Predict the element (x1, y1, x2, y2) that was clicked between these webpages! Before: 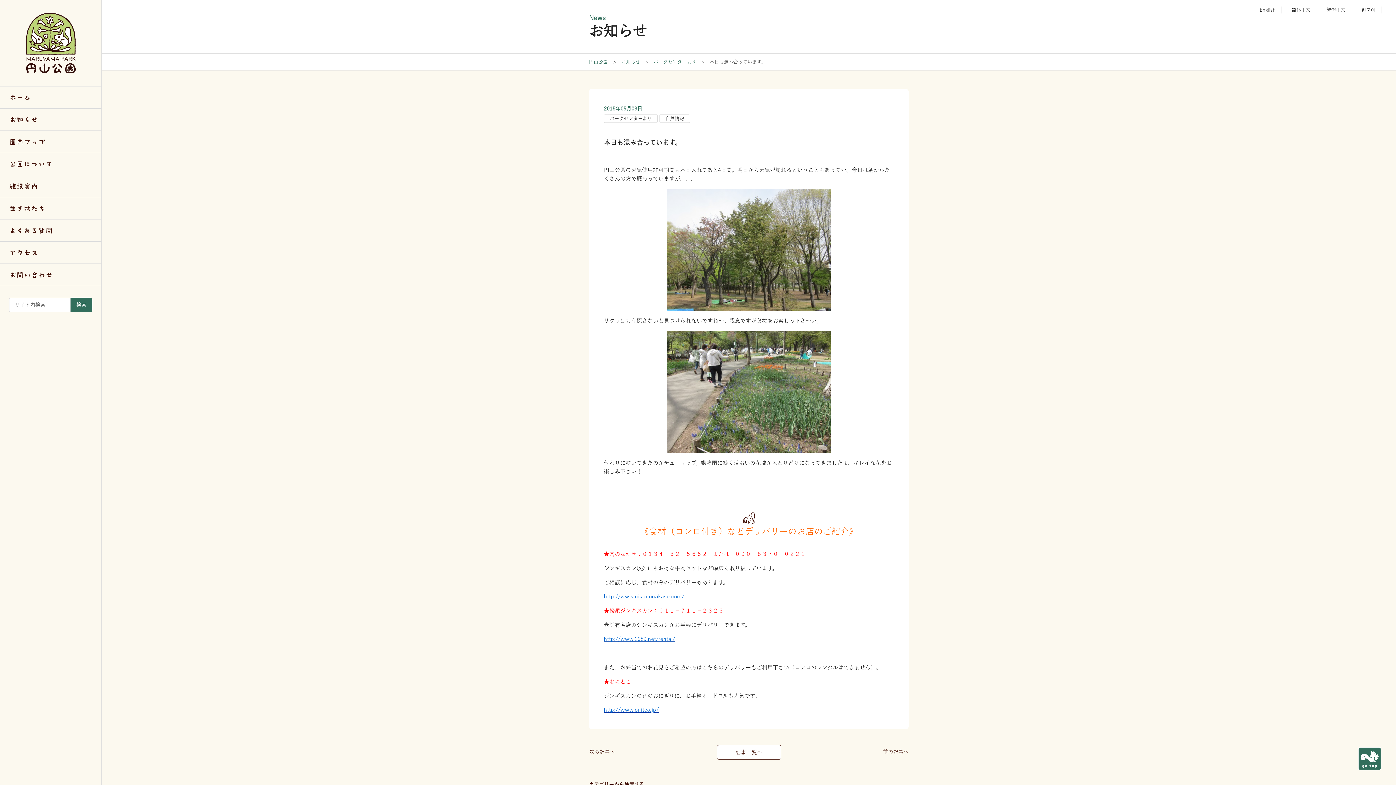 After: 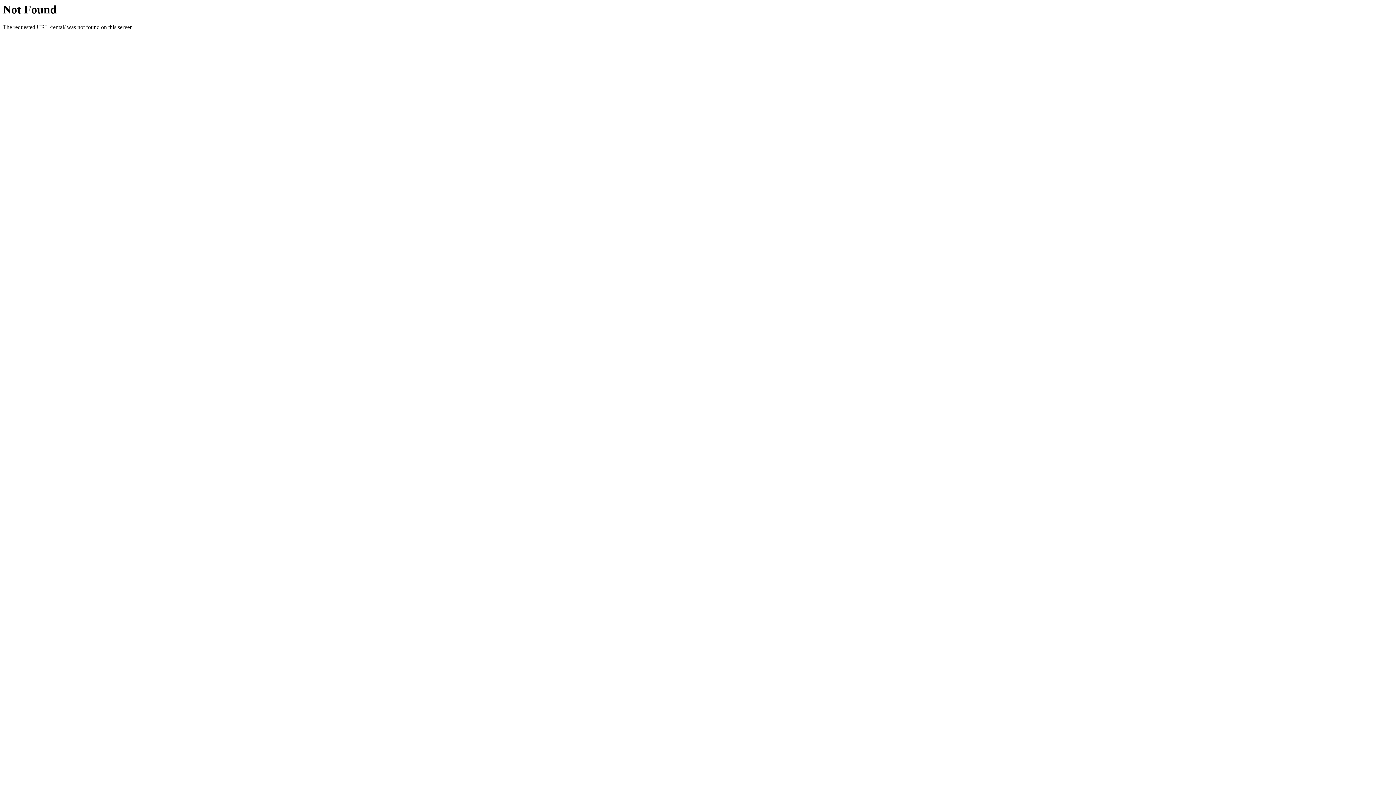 Action: bbox: (604, 636, 675, 642) label: http://www.2989.net/rental/